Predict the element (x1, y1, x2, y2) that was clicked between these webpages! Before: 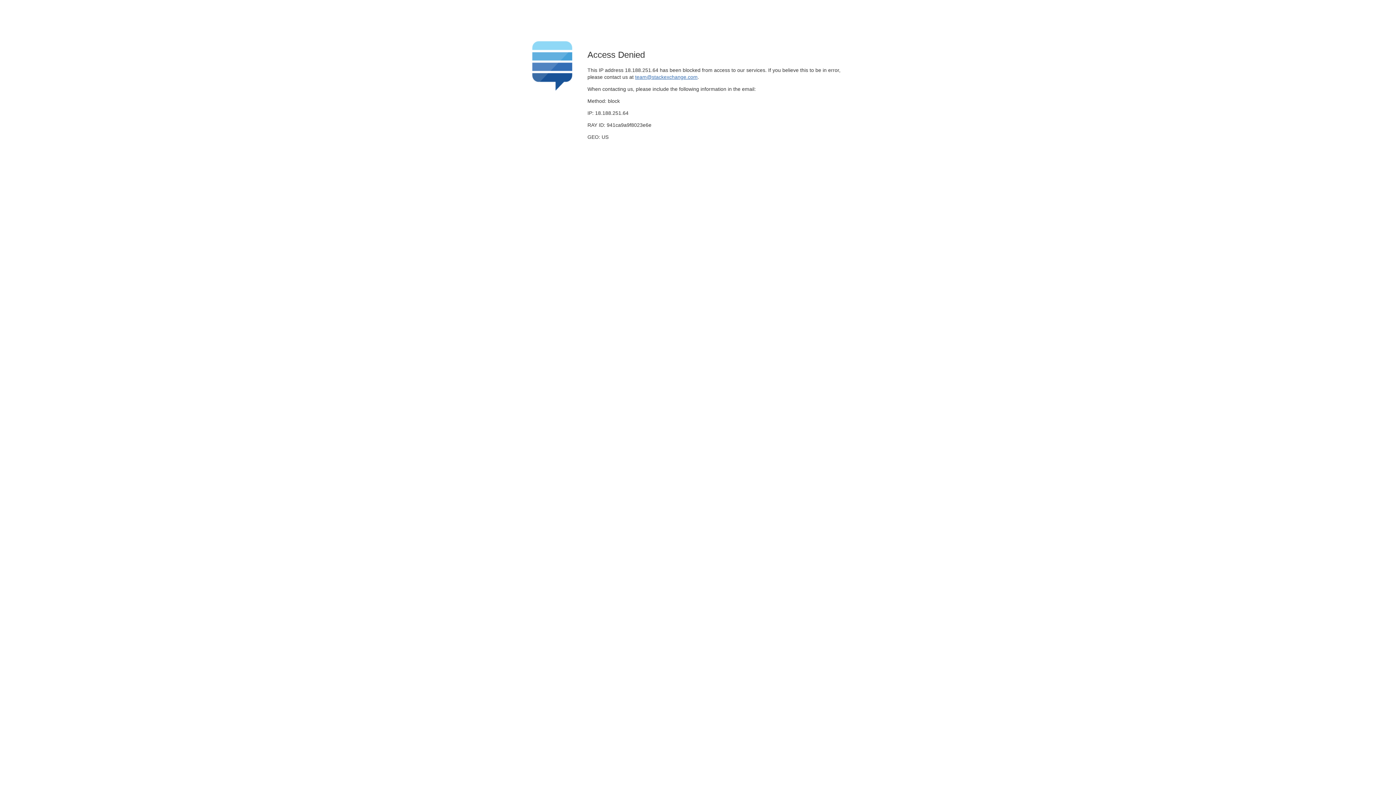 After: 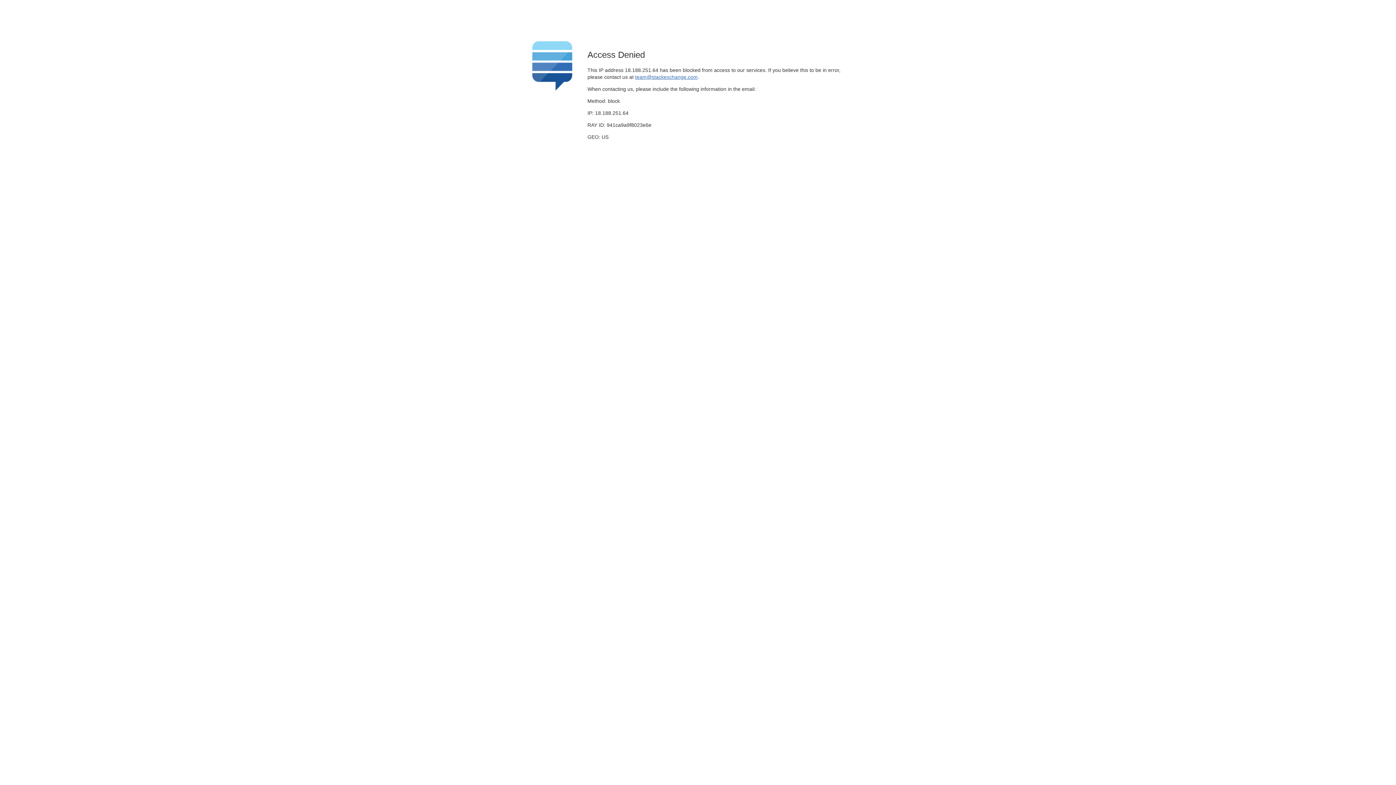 Action: bbox: (635, 74, 697, 79) label: team@stackexchange.com